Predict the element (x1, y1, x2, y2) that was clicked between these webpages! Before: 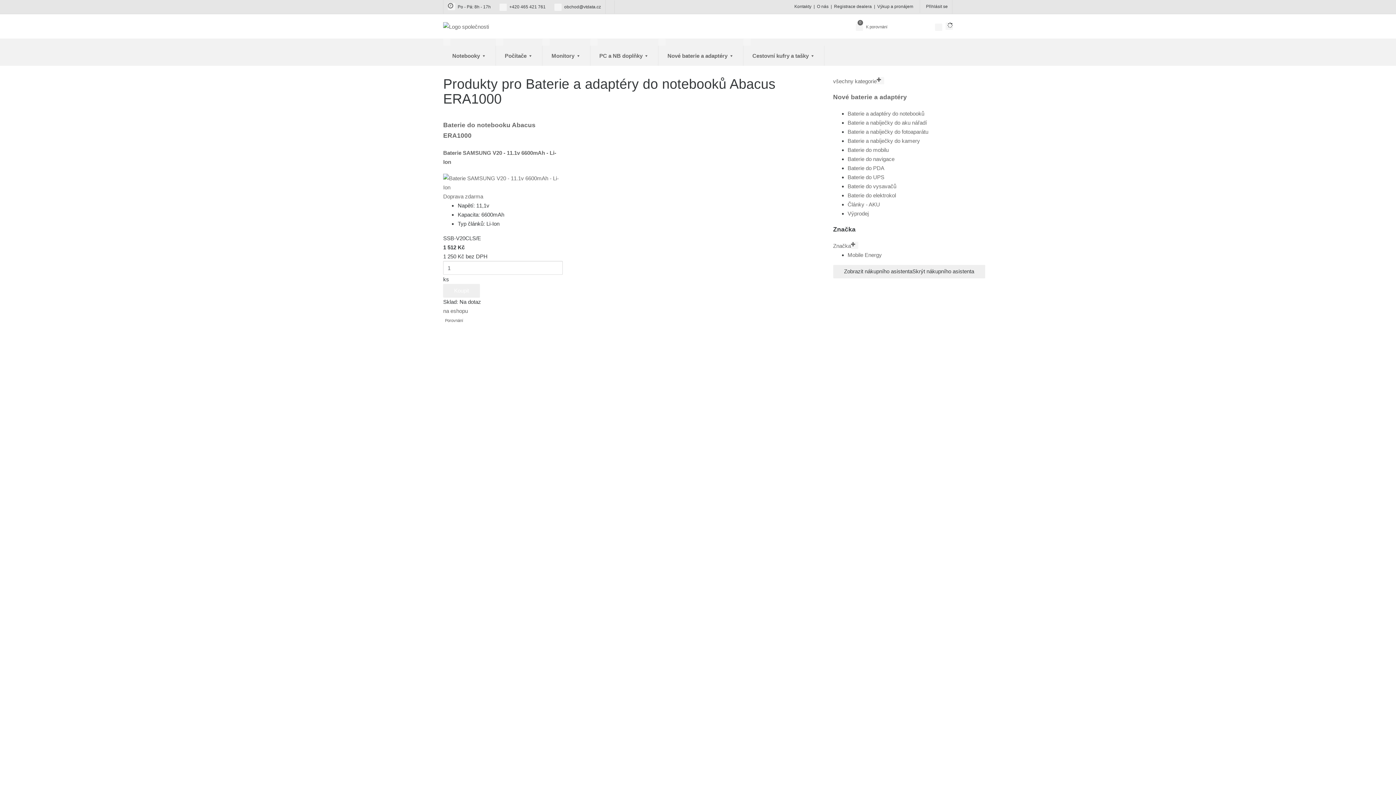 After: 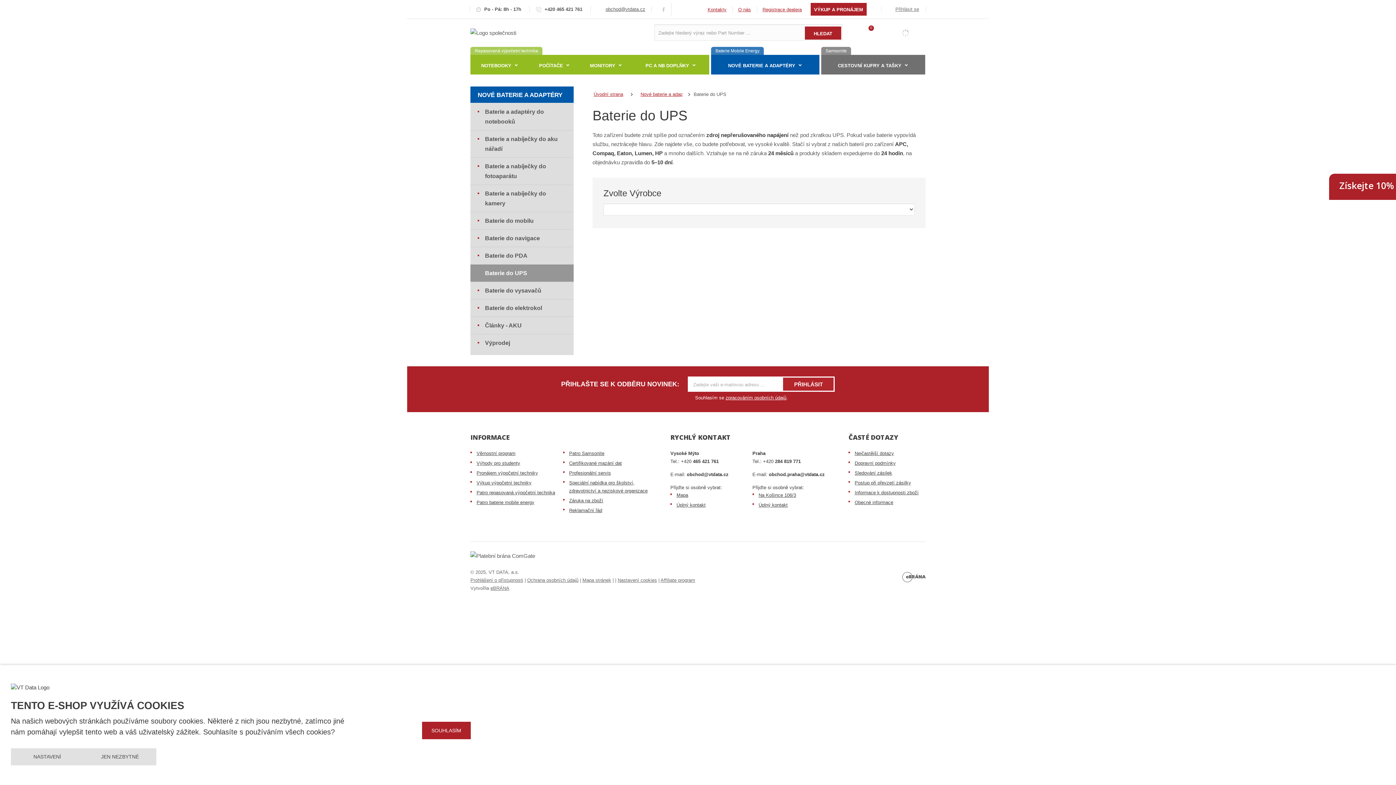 Action: bbox: (847, 174, 884, 180) label: Baterie do UPS